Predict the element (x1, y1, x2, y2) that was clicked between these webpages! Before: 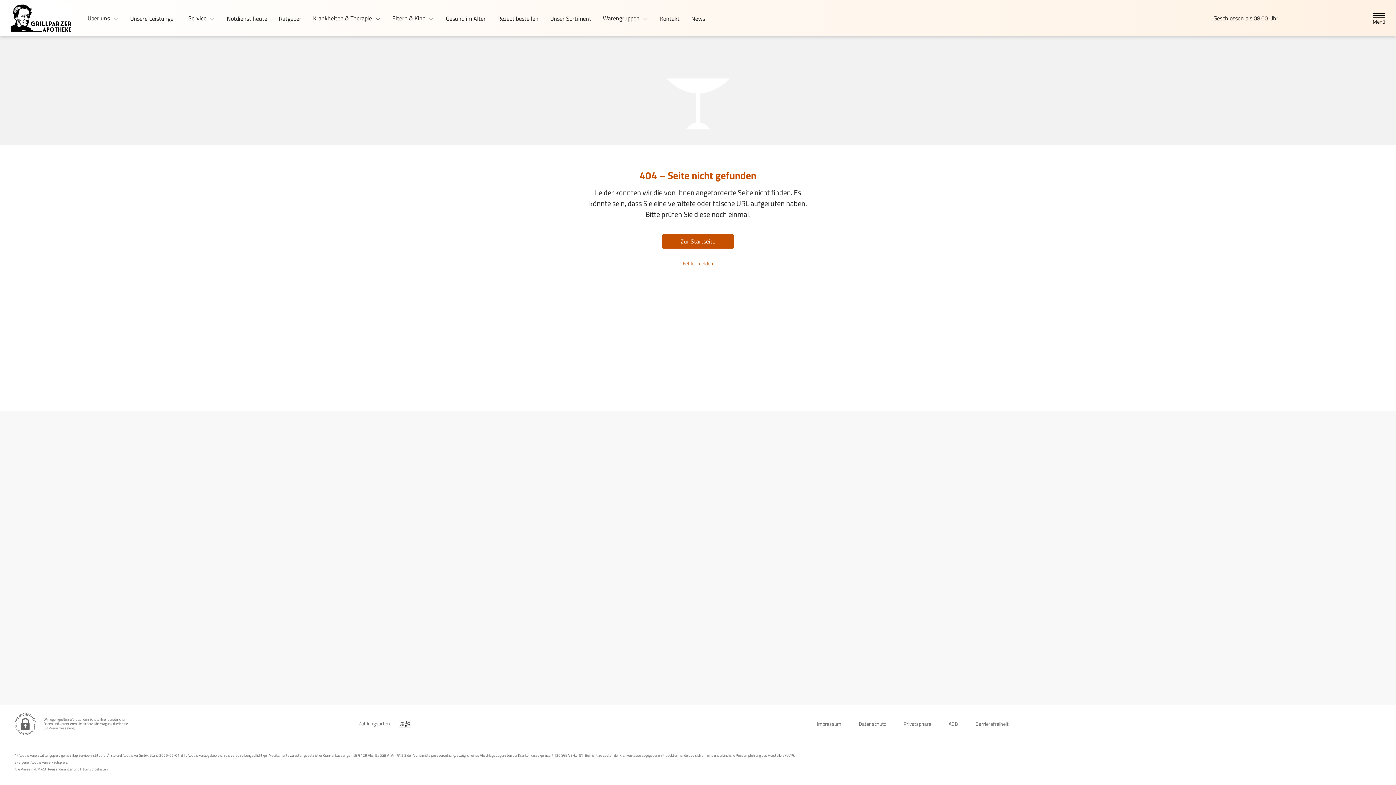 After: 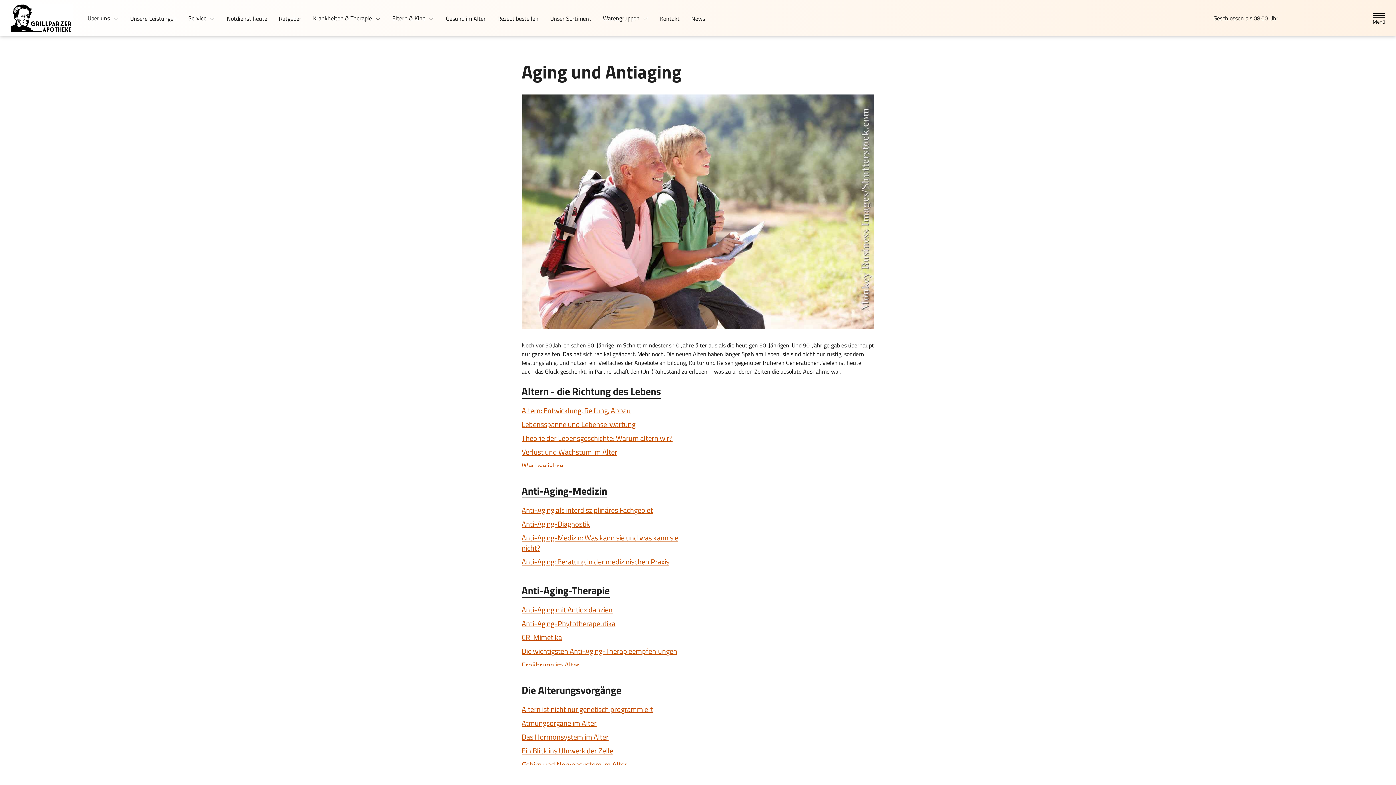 Action: label: Gesund im Alter bbox: (440, 11, 491, 25)